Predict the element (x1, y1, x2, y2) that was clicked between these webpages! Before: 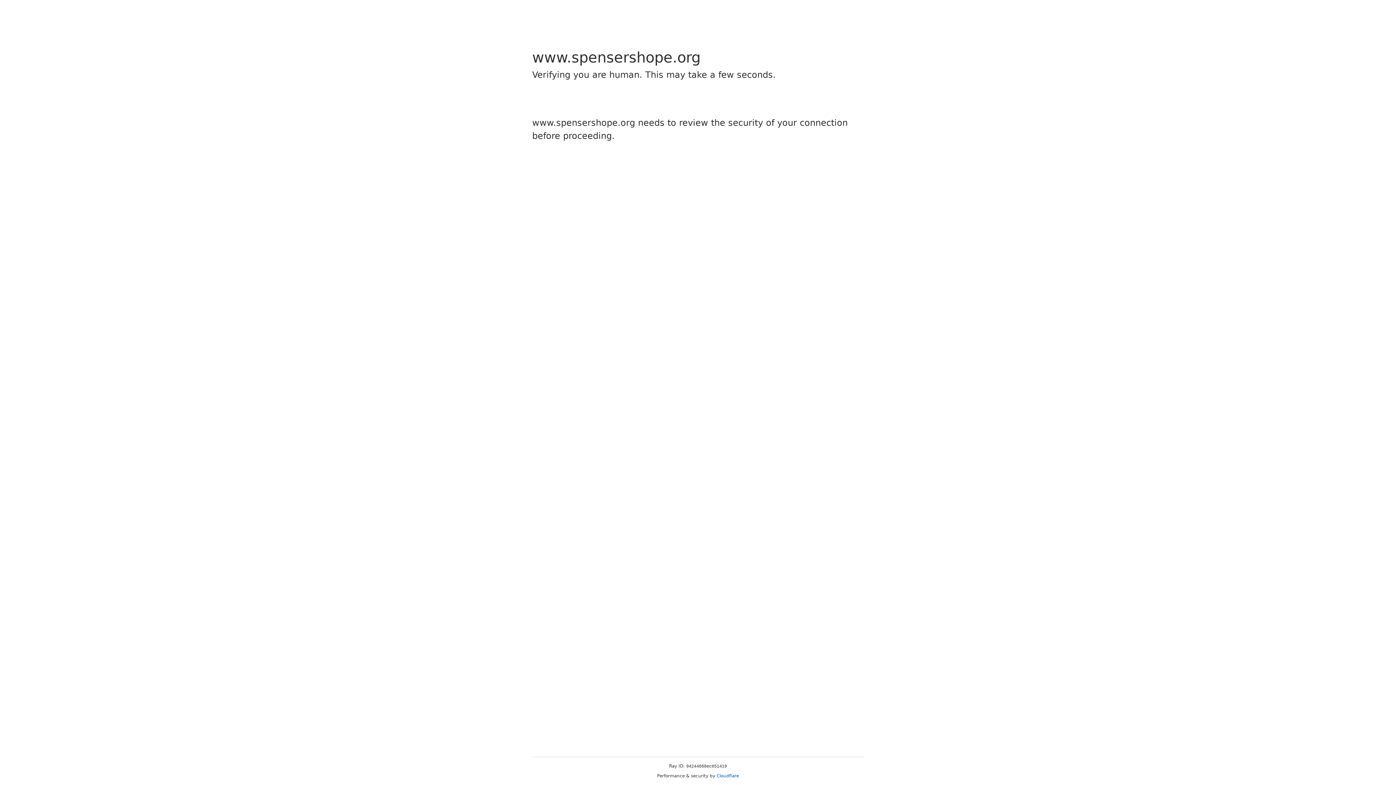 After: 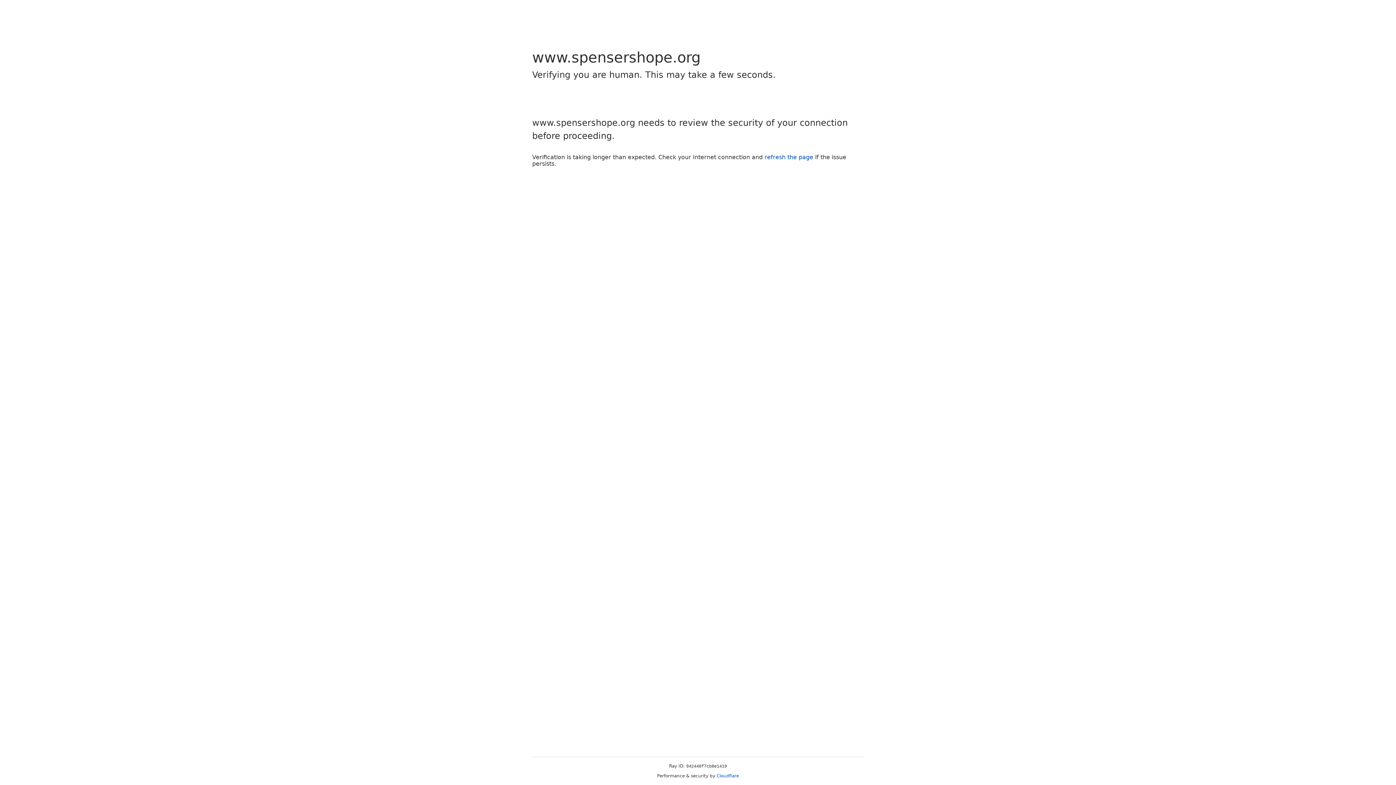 Action: bbox: (716, 773, 739, 778) label: Cloudflare